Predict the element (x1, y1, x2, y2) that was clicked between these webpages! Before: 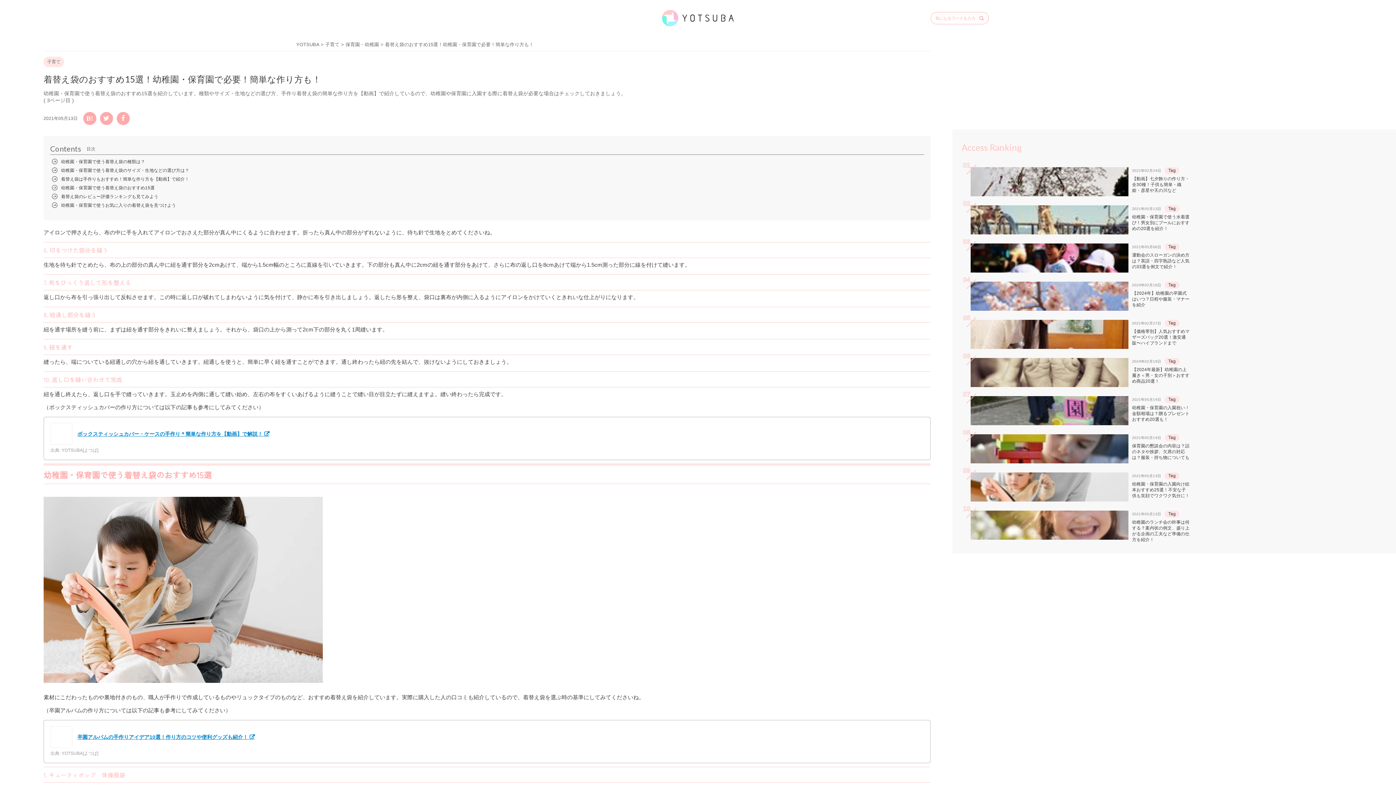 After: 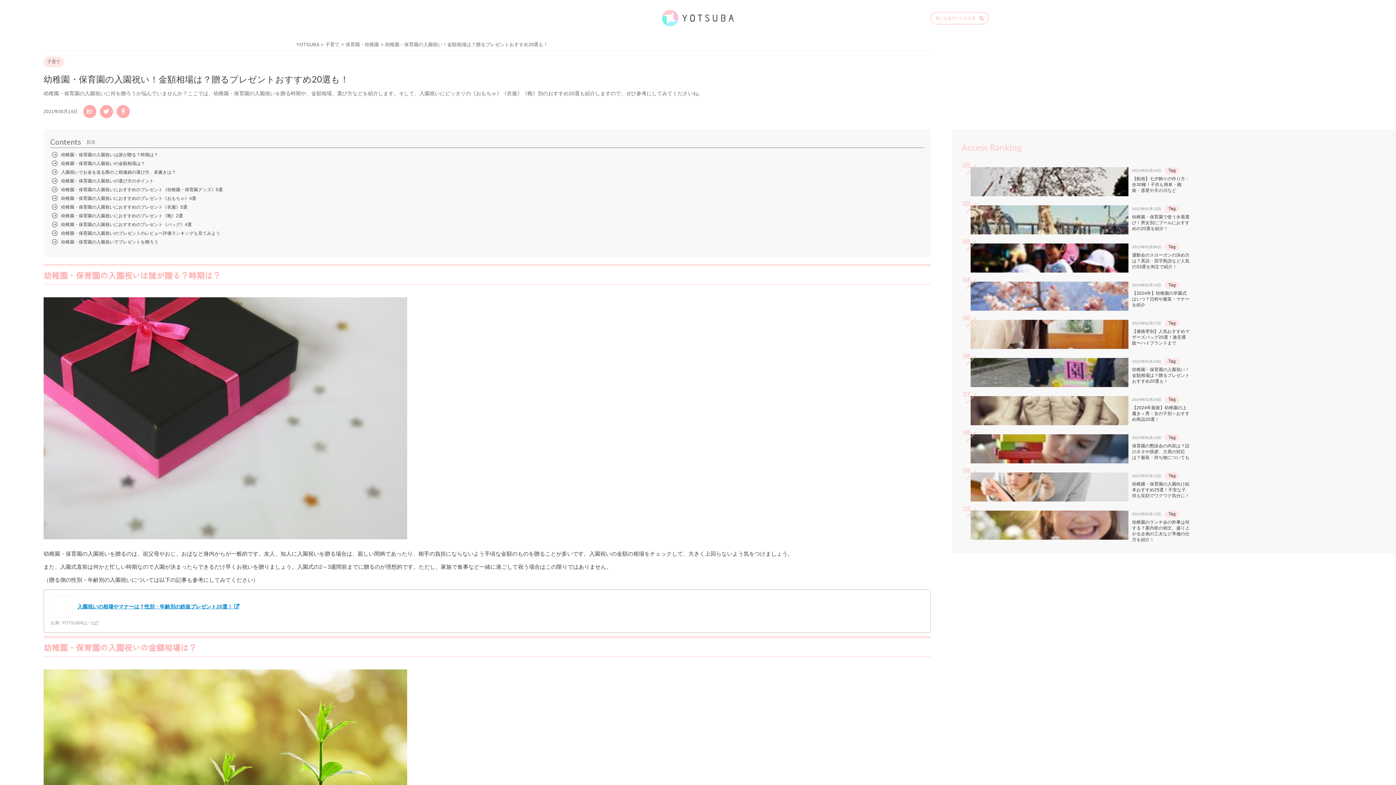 Action: label: 2021年05月14日
Tag
幼稚園・保育園の入園祝い！金額相場は？贈るプレゼントおすすめ20選も！ bbox: (963, 394, 1369, 425)